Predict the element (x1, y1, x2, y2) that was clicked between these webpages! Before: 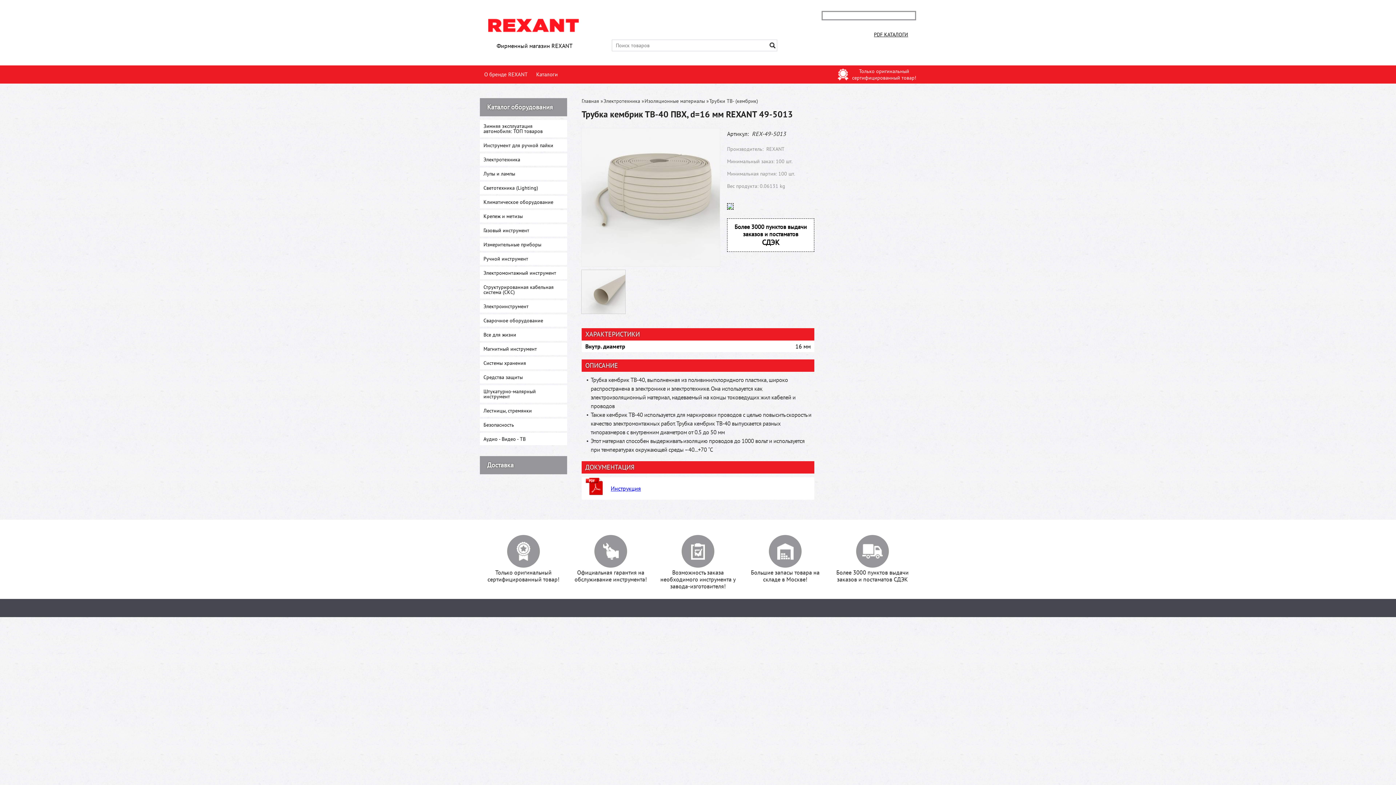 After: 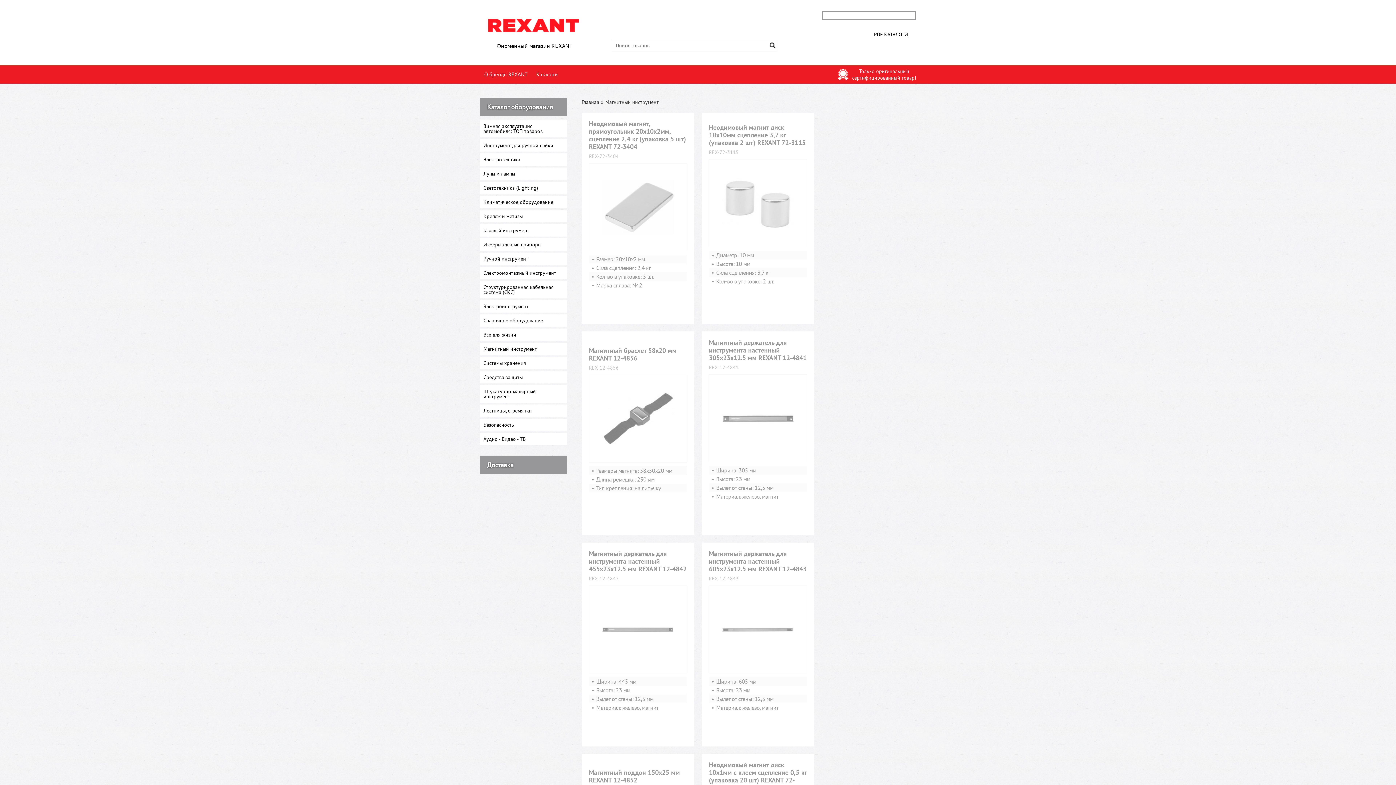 Action: label: Магнитный инструмент bbox: (480, 342, 567, 355)